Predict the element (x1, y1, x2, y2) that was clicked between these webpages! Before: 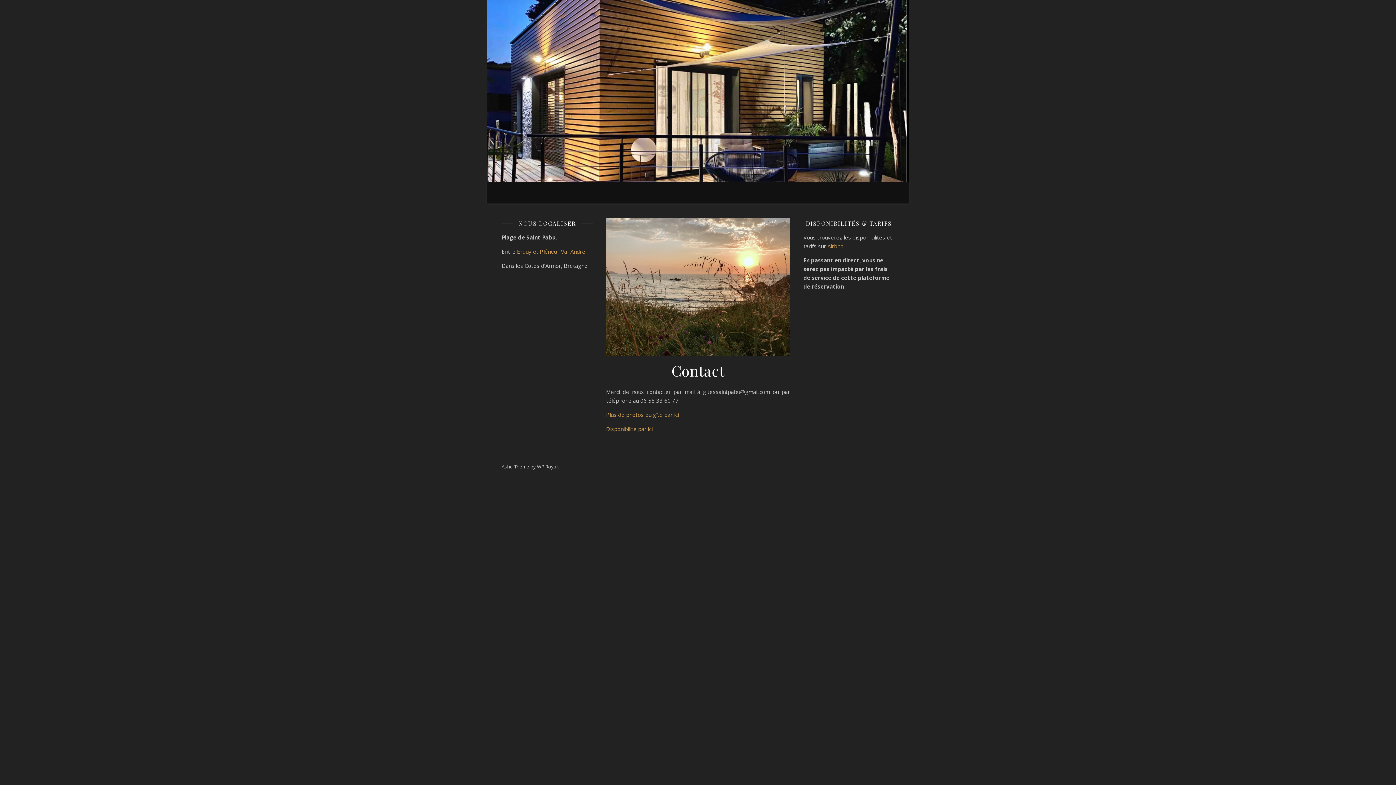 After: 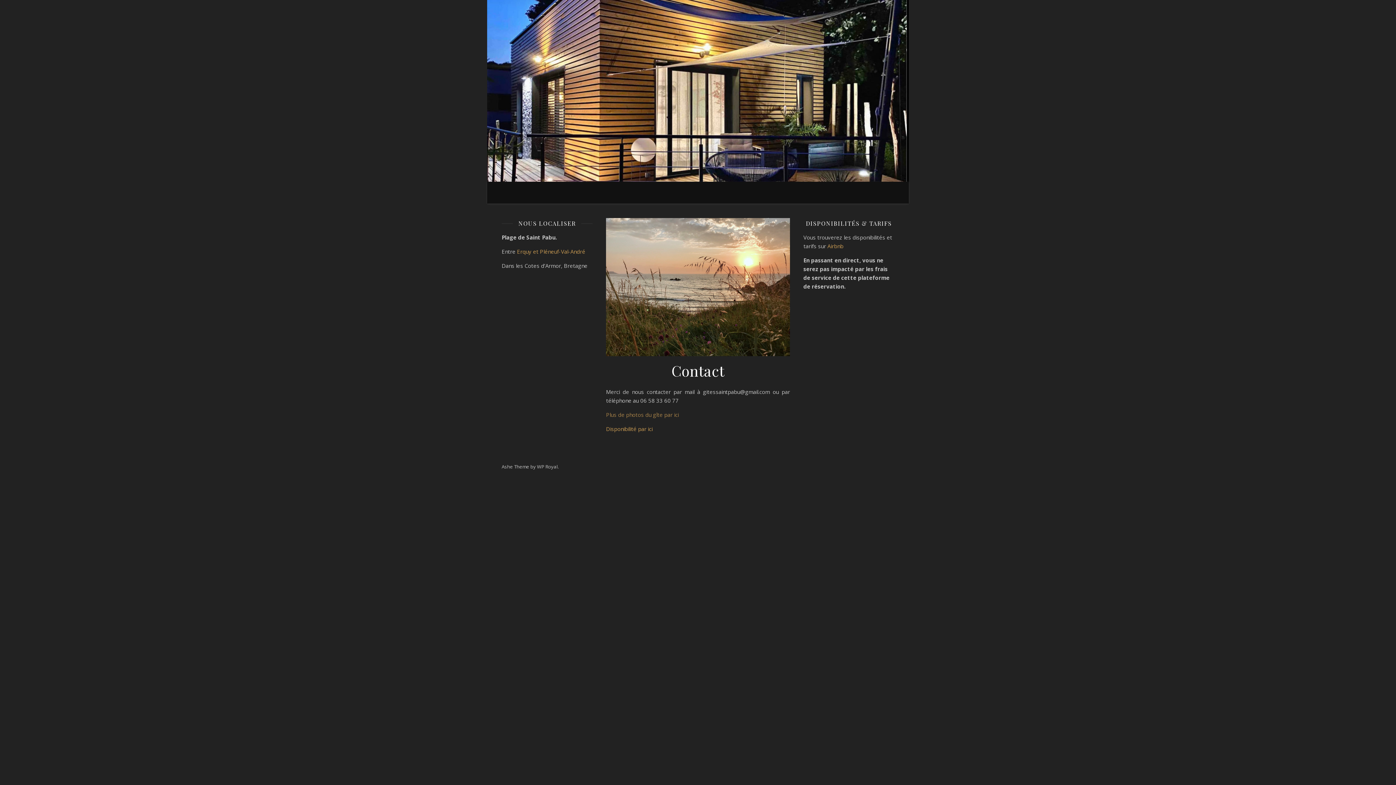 Action: bbox: (606, 411, 678, 418) label: Plus de photos du gîte par ici